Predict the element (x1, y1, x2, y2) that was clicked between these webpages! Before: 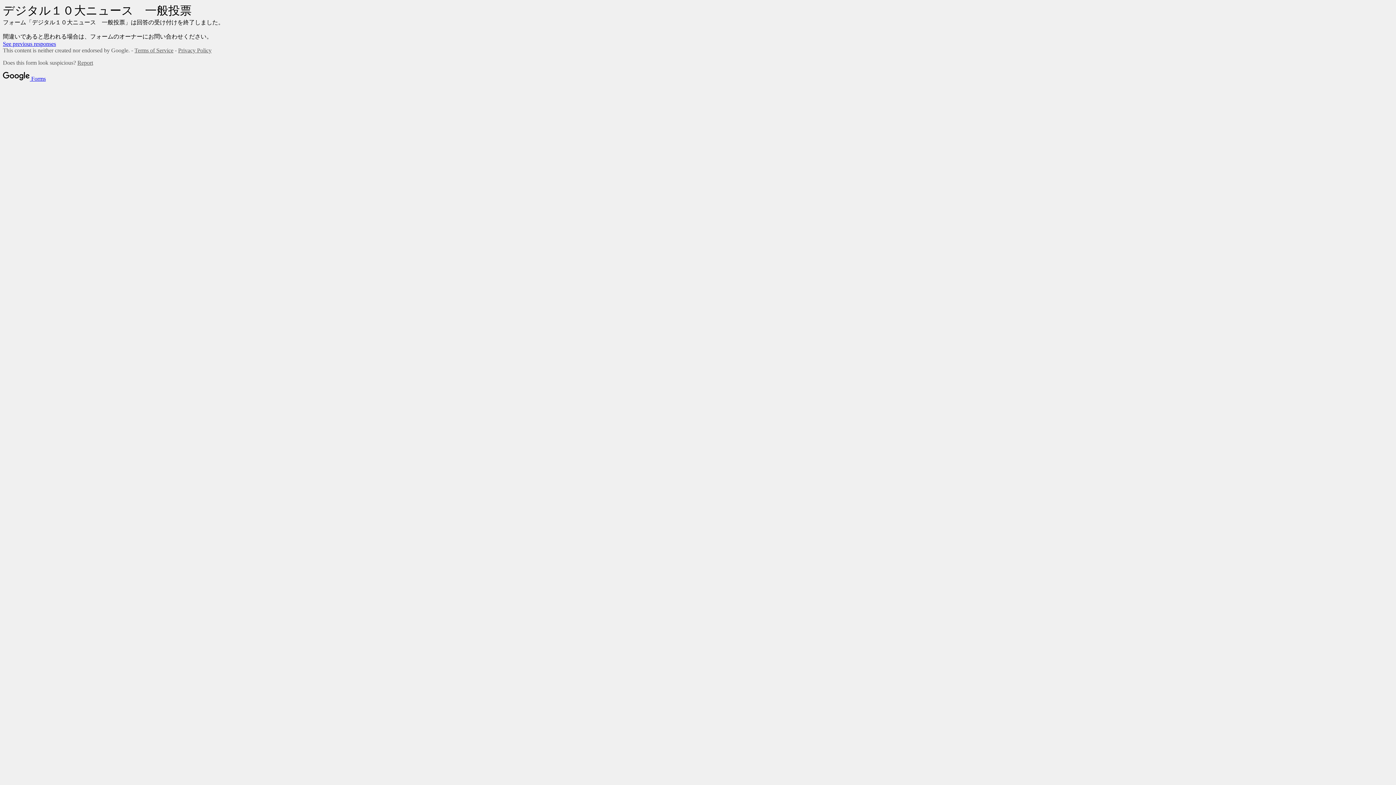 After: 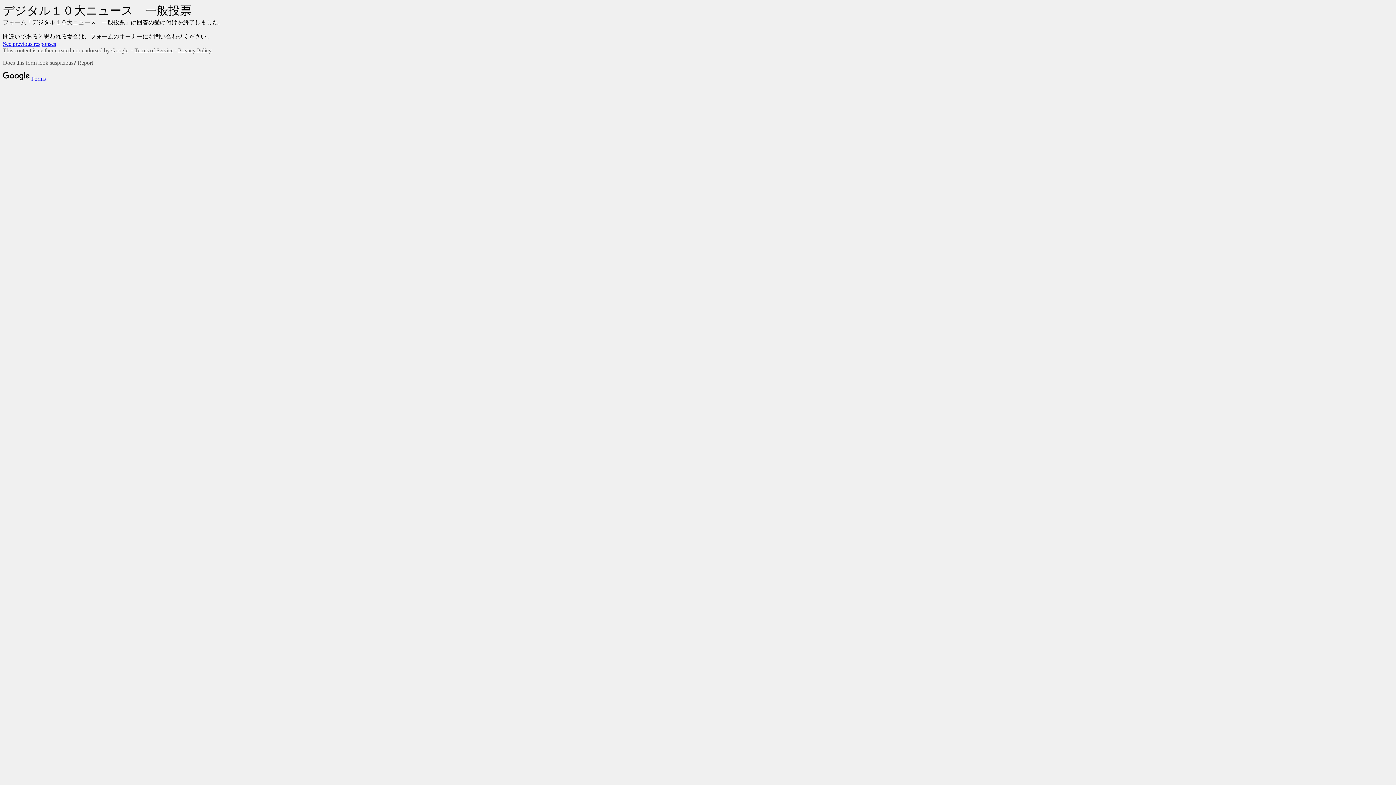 Action: label: See previous responses bbox: (2, 40, 56, 46)